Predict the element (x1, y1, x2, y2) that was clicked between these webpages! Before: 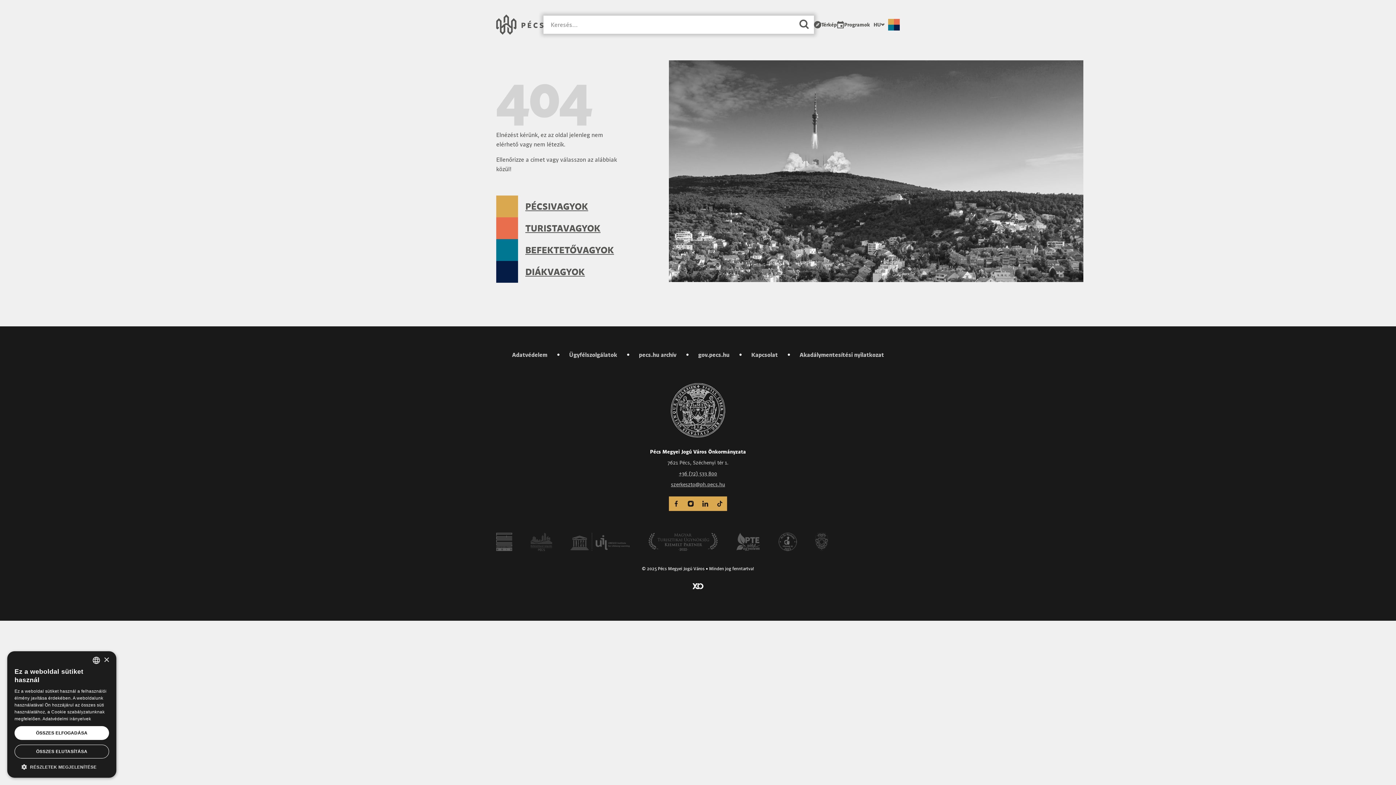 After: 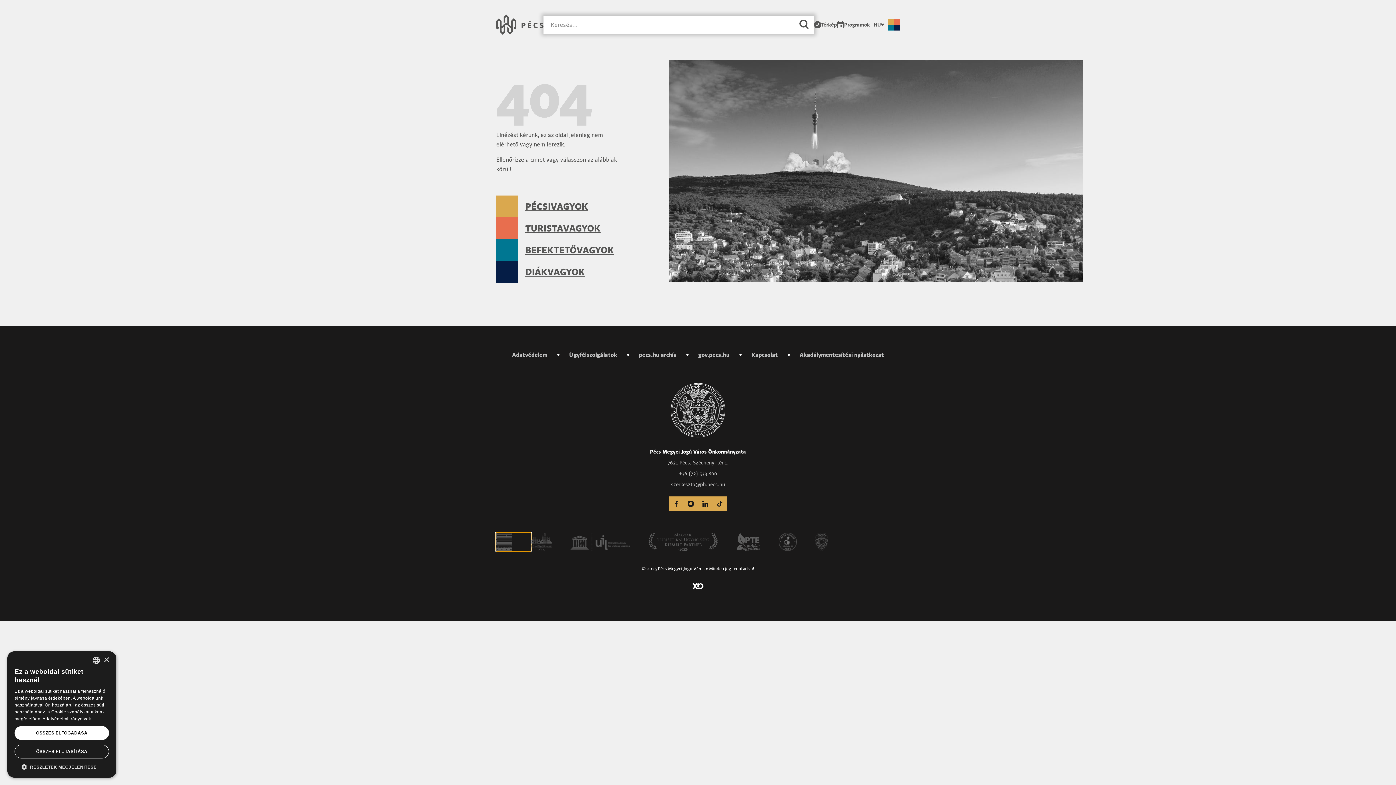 Action: bbox: (496, 533, 530, 551)